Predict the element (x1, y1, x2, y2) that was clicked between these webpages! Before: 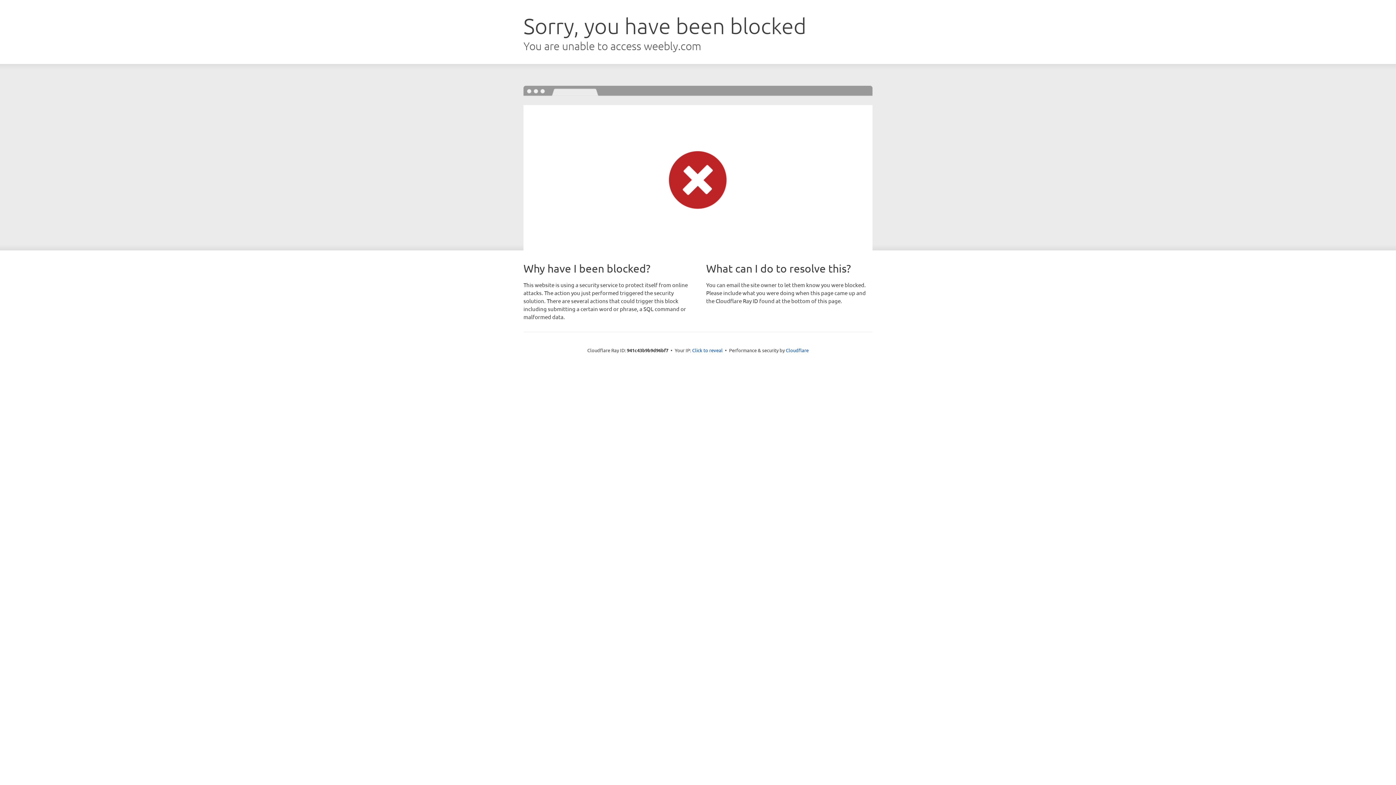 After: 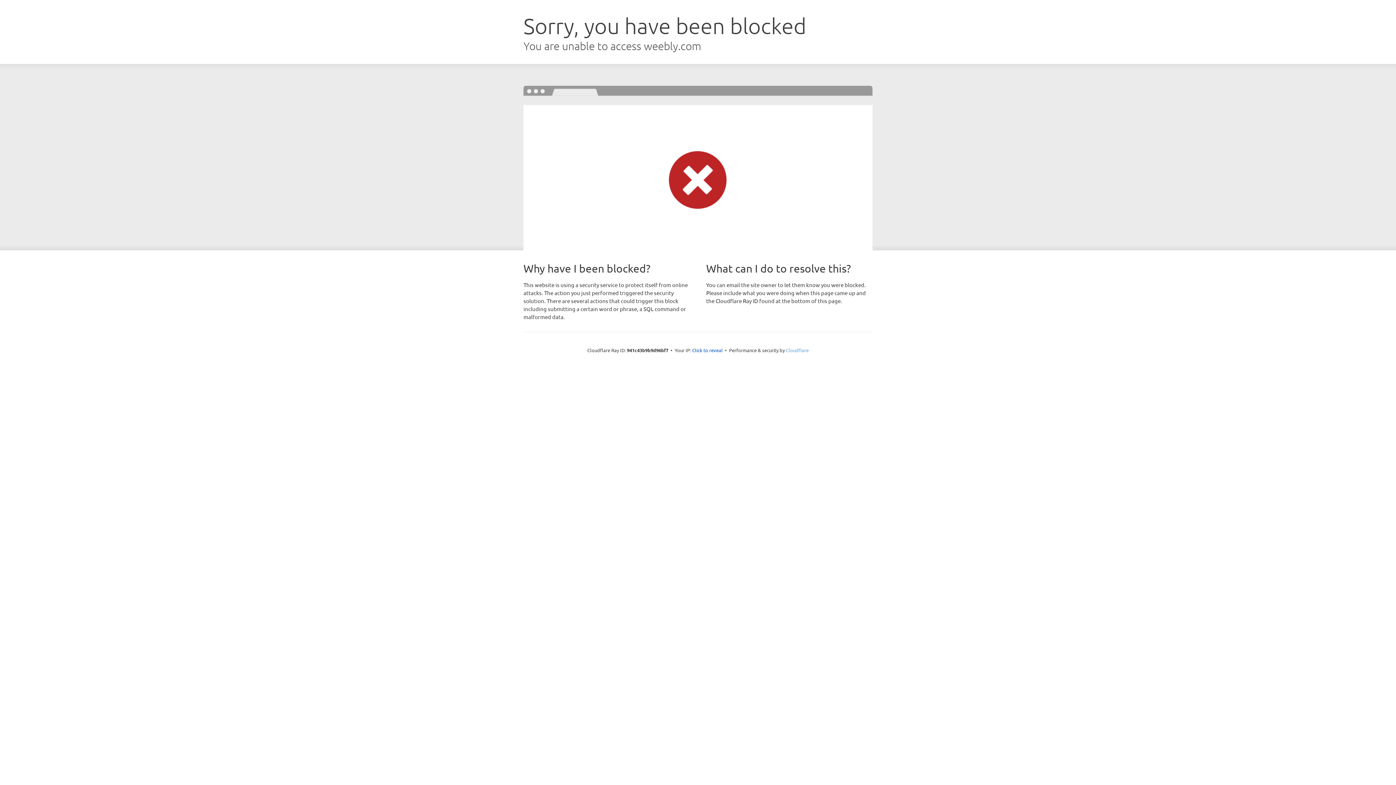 Action: bbox: (786, 347, 808, 353) label: Cloudflare